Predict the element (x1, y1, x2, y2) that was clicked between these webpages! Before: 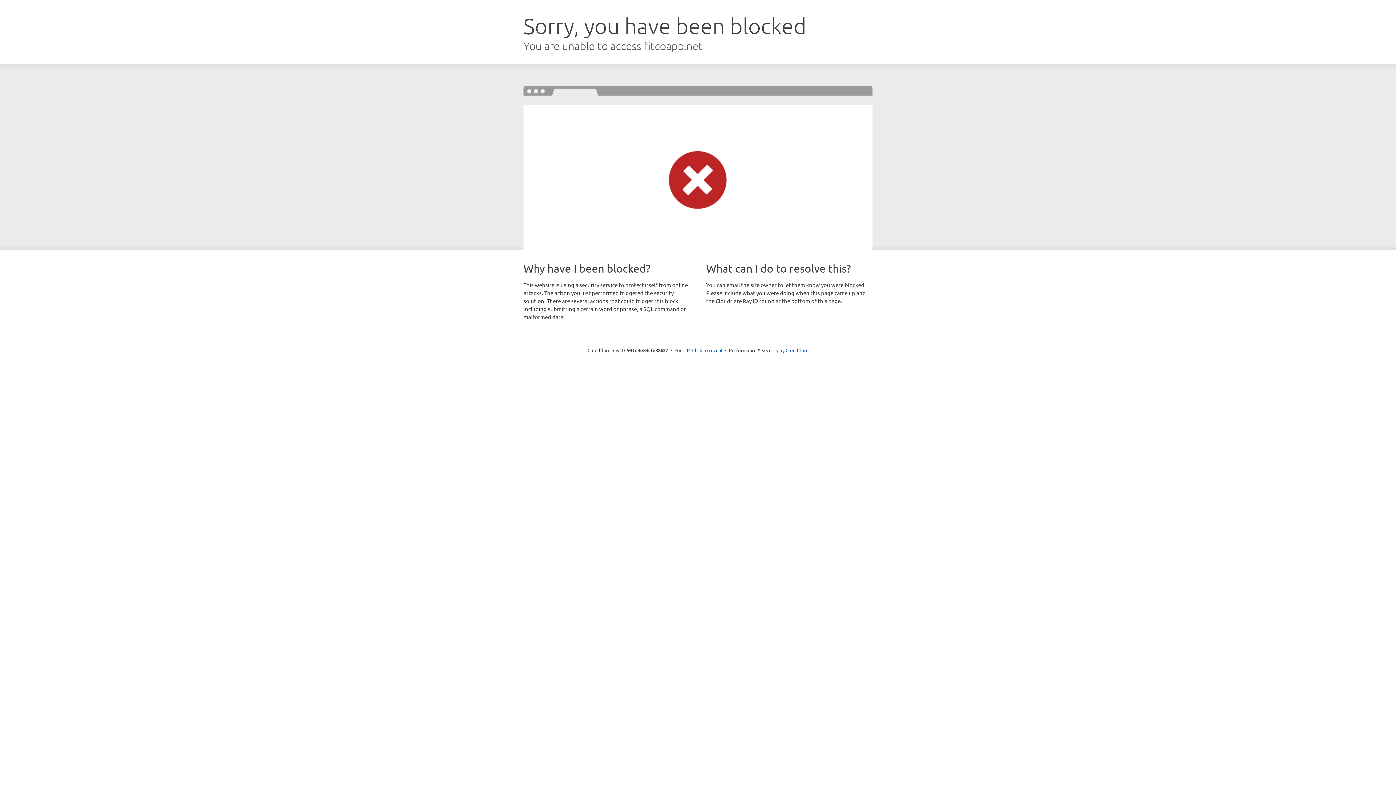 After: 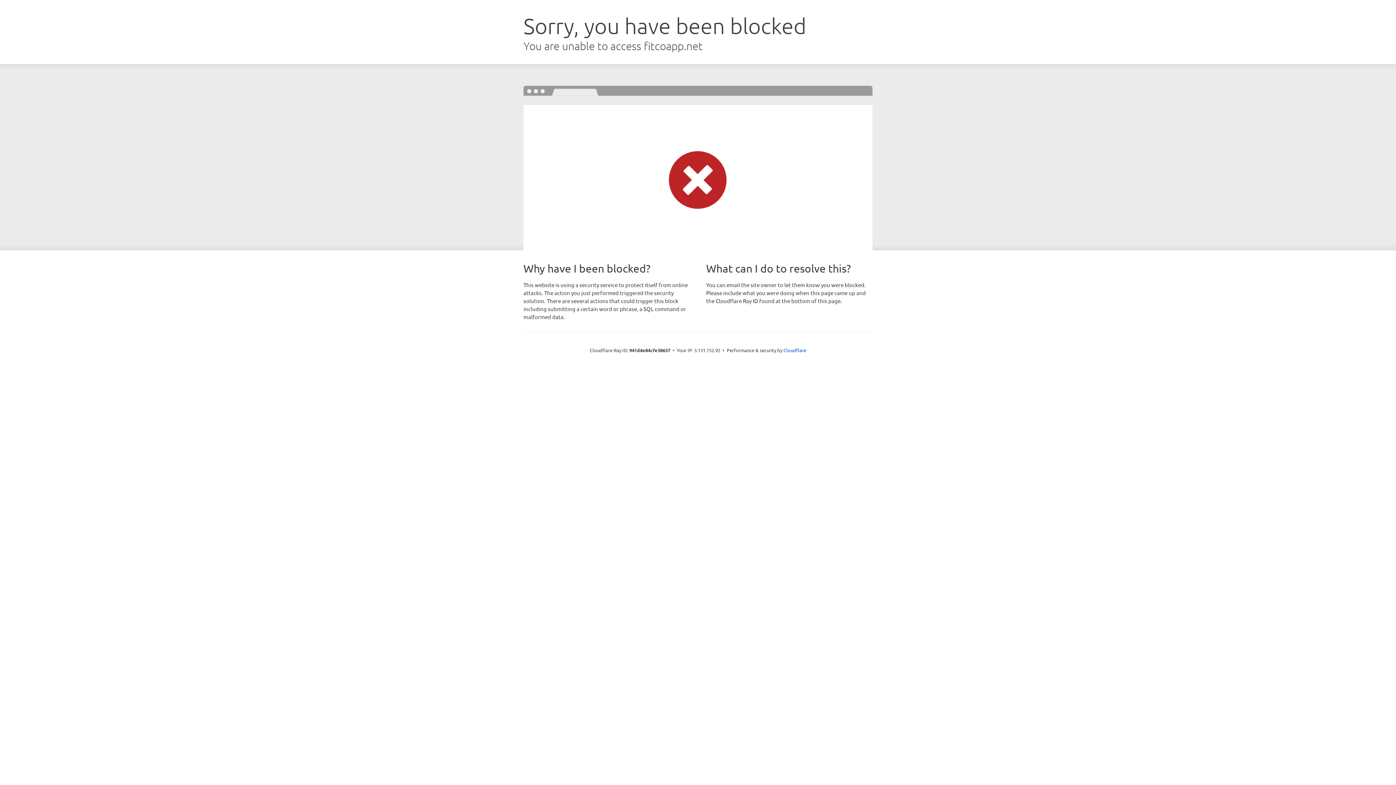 Action: bbox: (692, 346, 722, 353) label: Click to reveal